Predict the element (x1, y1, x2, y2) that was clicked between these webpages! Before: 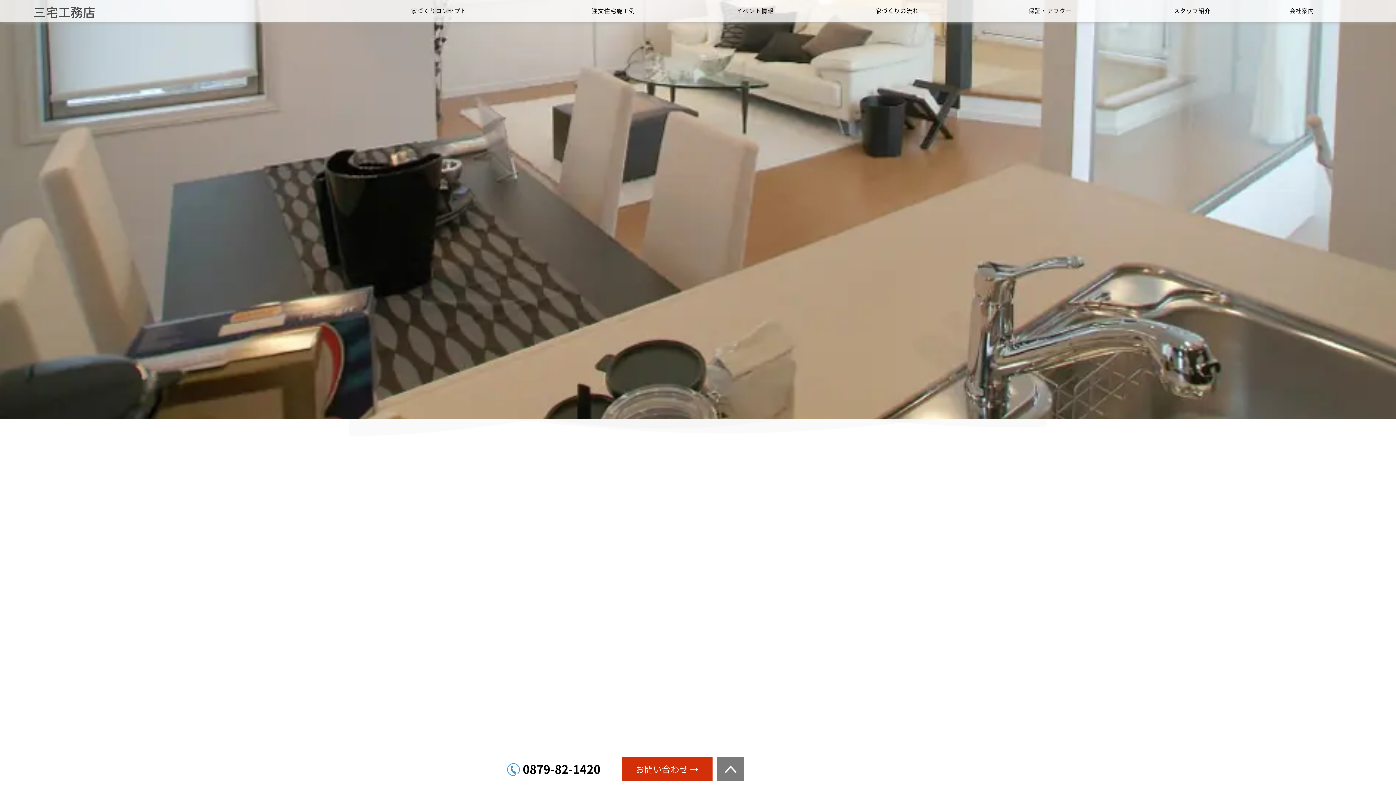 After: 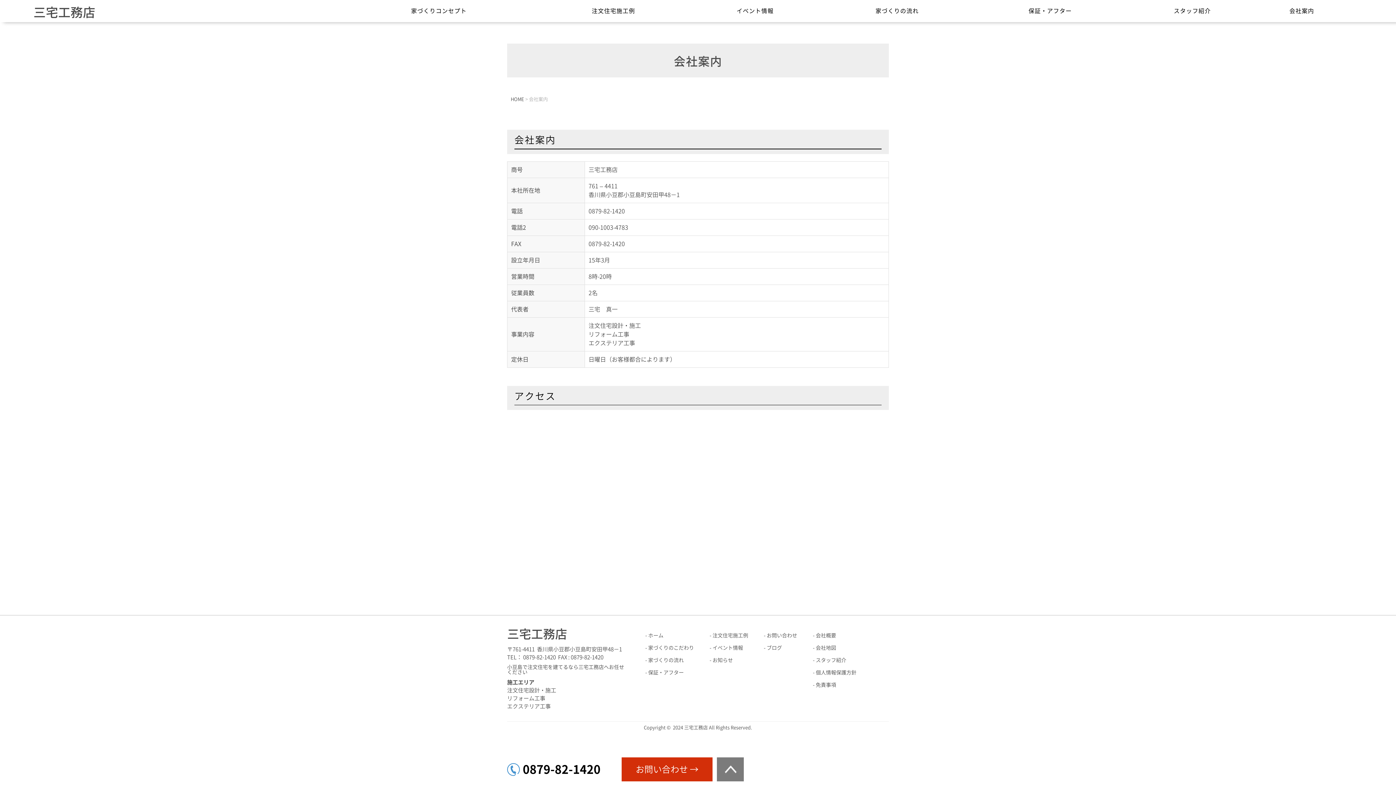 Action: bbox: (1258, 1, 1345, 22) label: 会社案内